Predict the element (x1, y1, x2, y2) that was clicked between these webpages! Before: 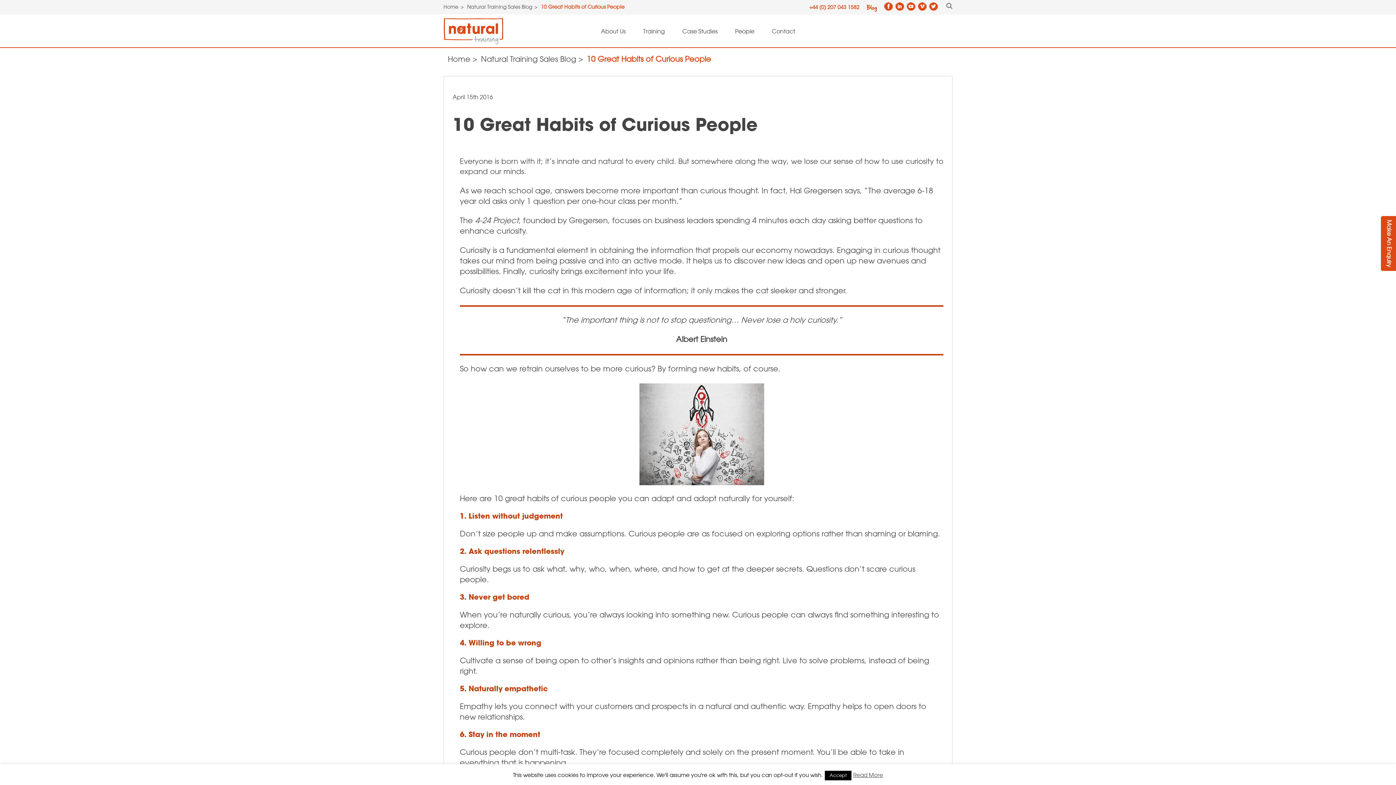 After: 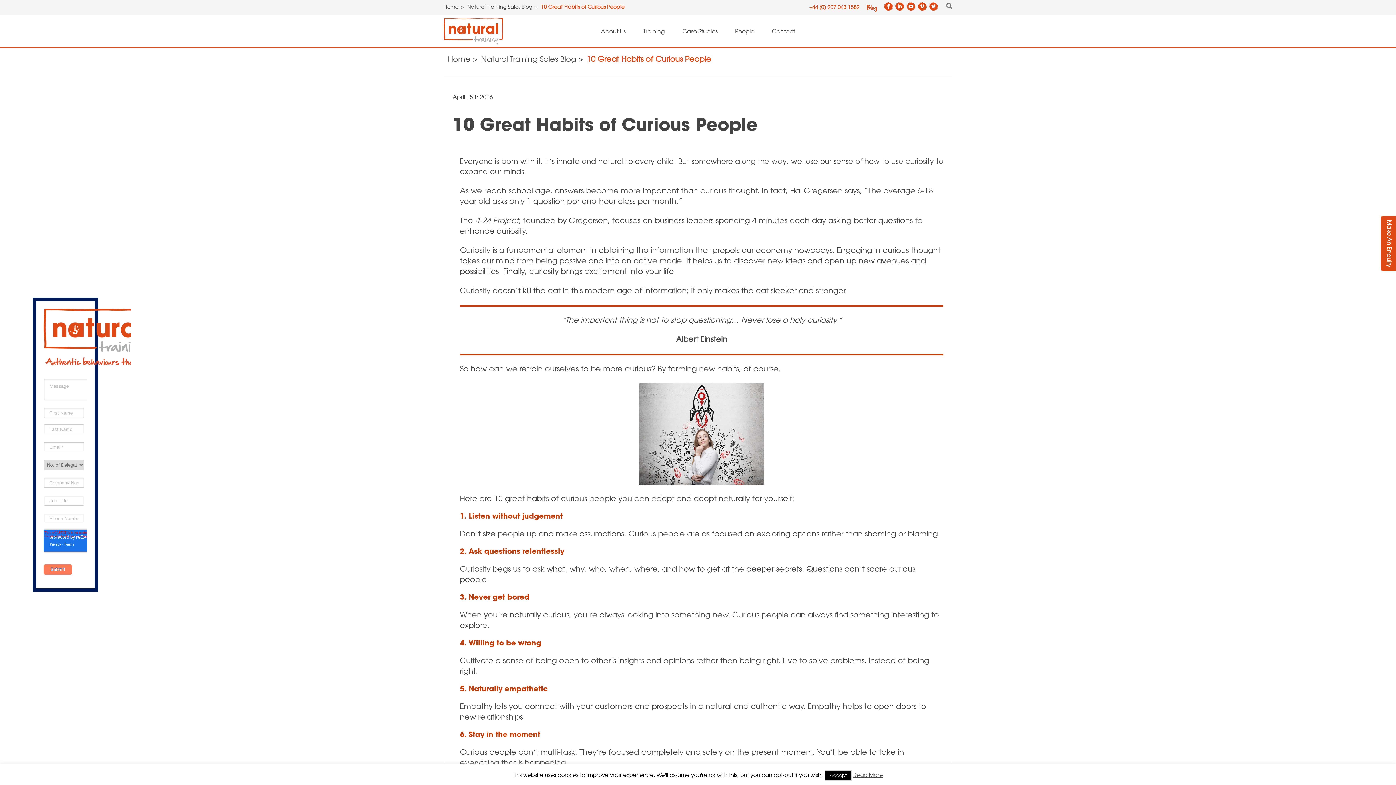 Action: bbox: (1381, 216, 1396, 271) label: Make An Enquiry